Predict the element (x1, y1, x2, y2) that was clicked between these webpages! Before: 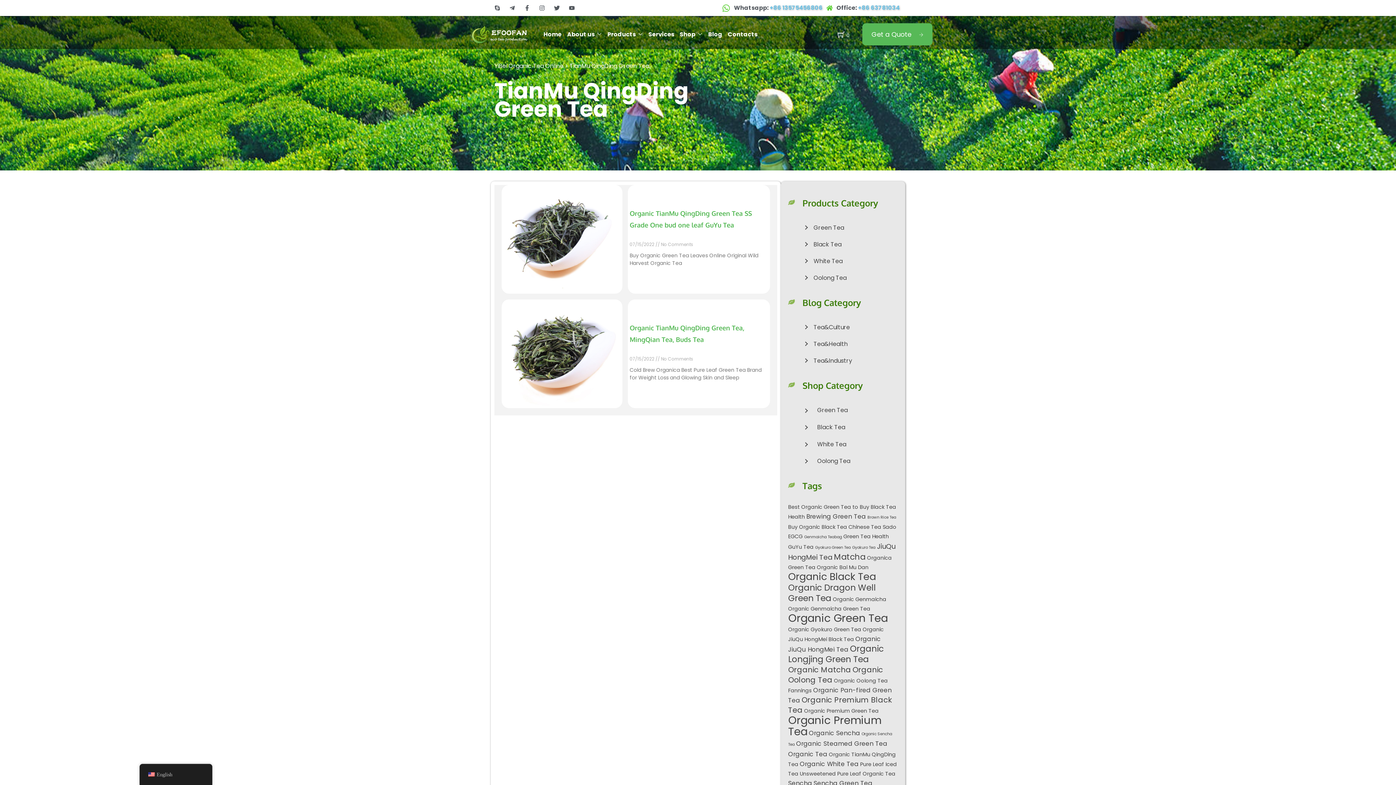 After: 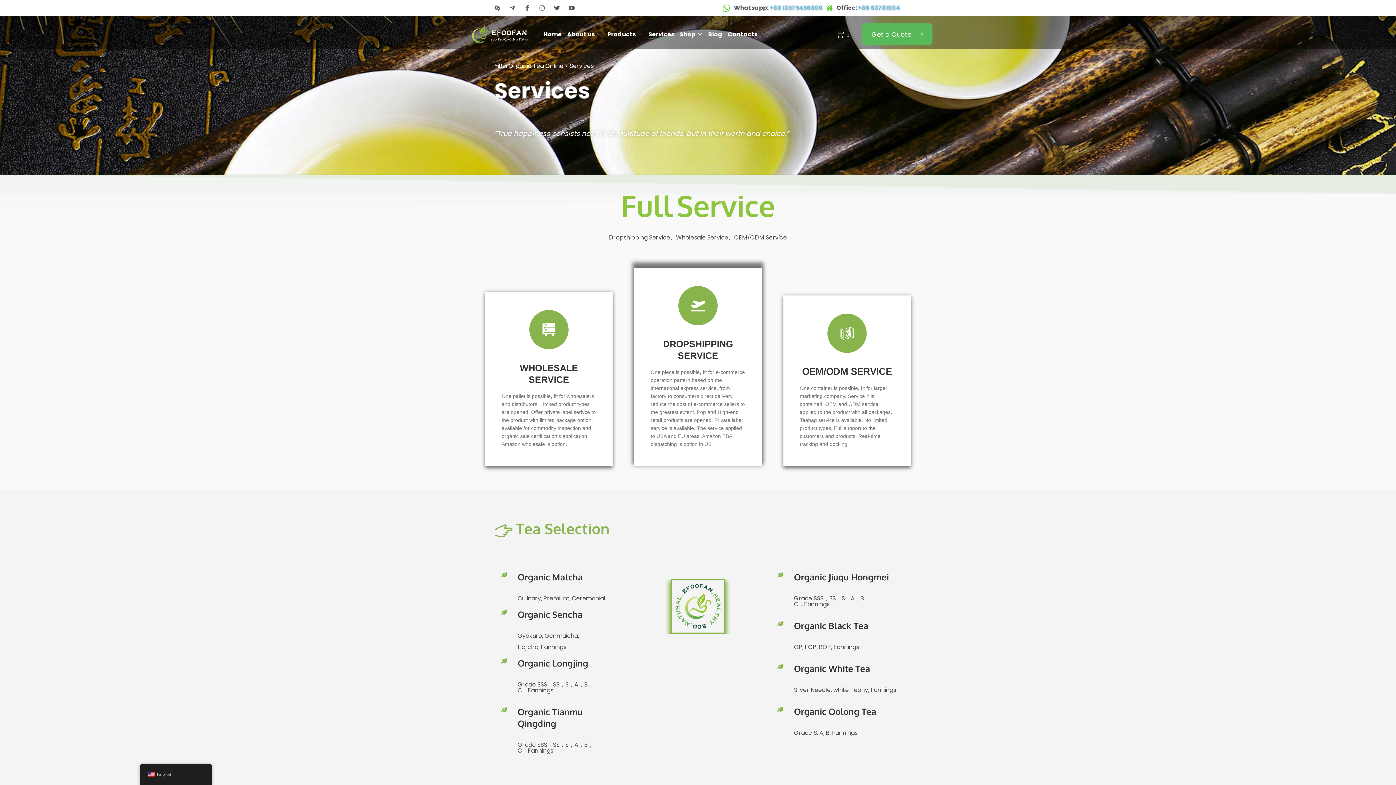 Action: bbox: (648, 29, 674, 39) label: Services